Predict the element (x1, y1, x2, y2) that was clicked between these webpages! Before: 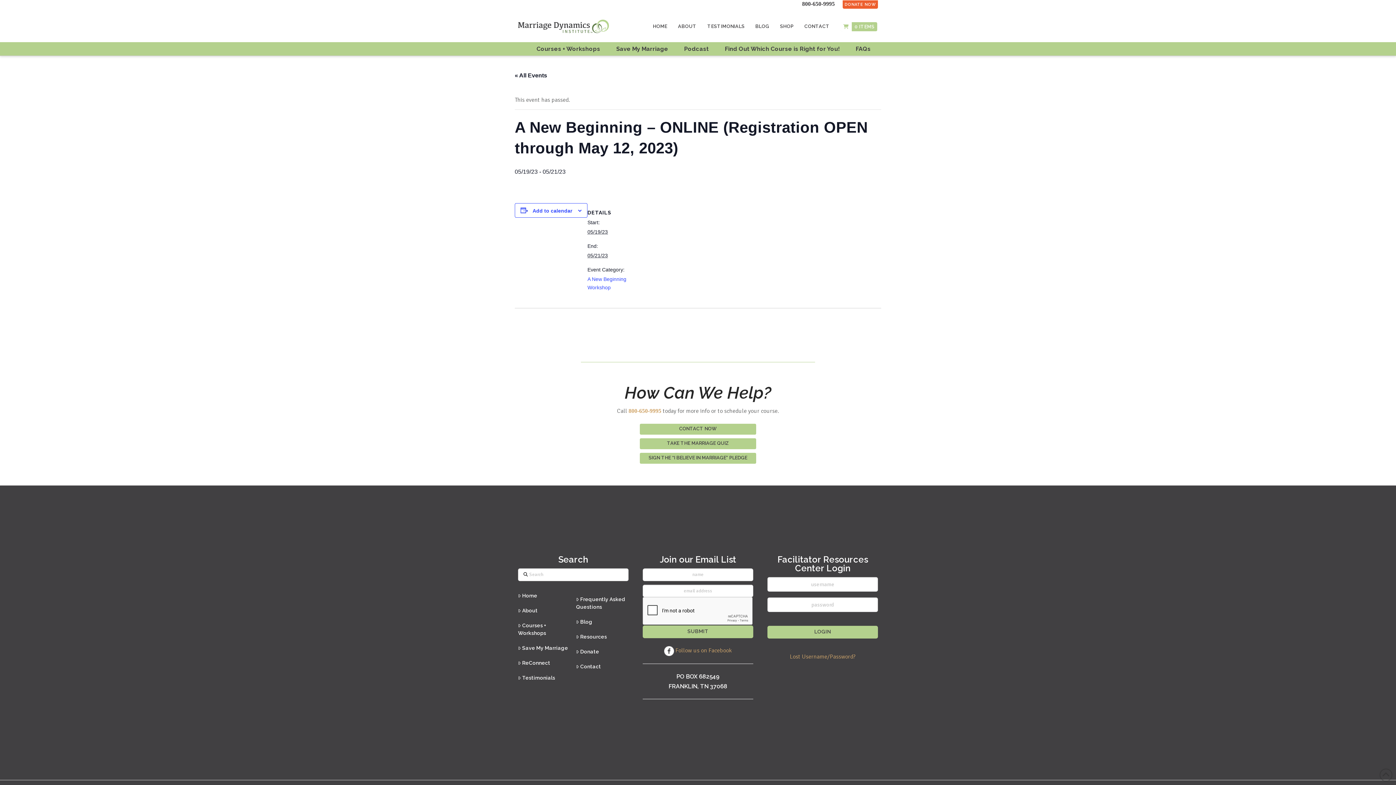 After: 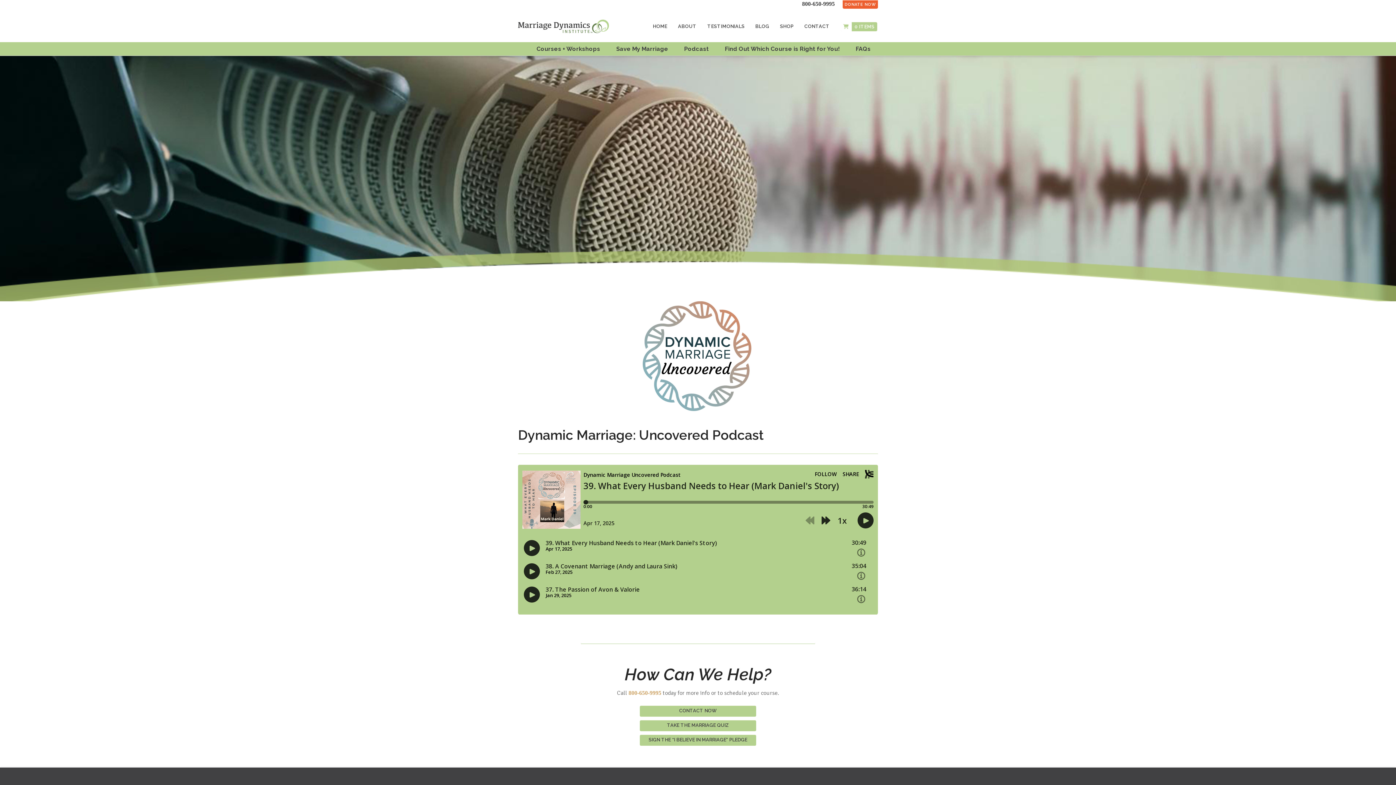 Action: bbox: (677, 42, 716, 55) label: Podcast